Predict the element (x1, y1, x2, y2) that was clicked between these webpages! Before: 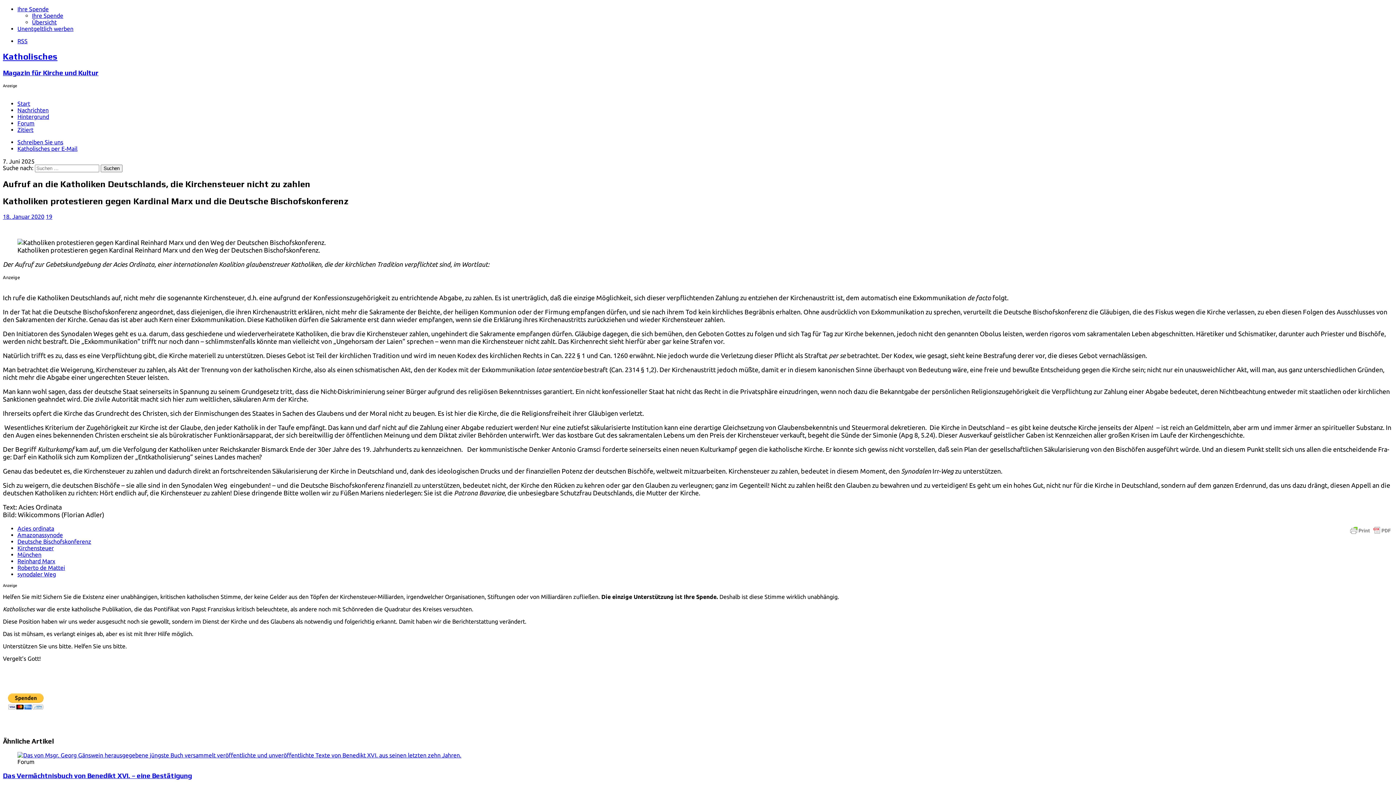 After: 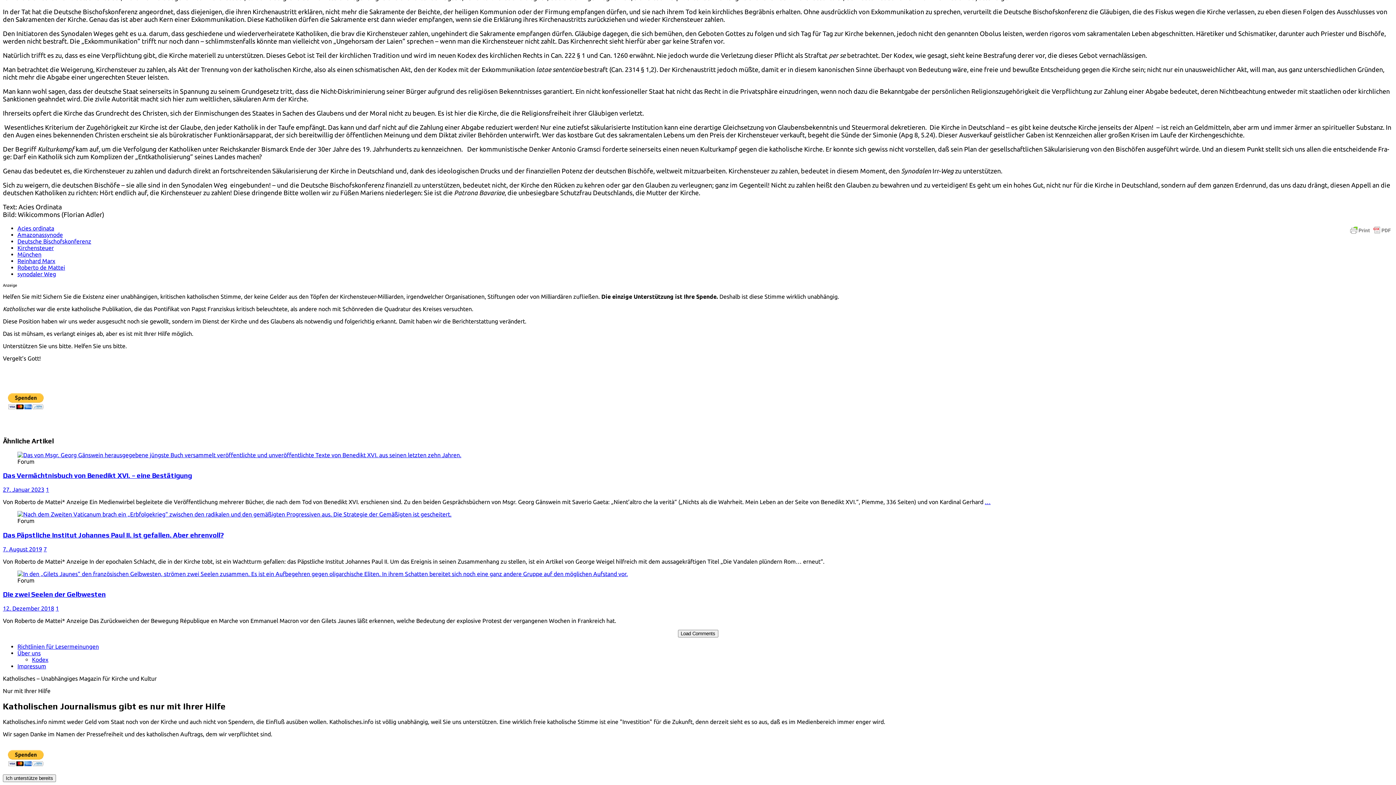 Action: label: 19 bbox: (45, 213, 52, 220)